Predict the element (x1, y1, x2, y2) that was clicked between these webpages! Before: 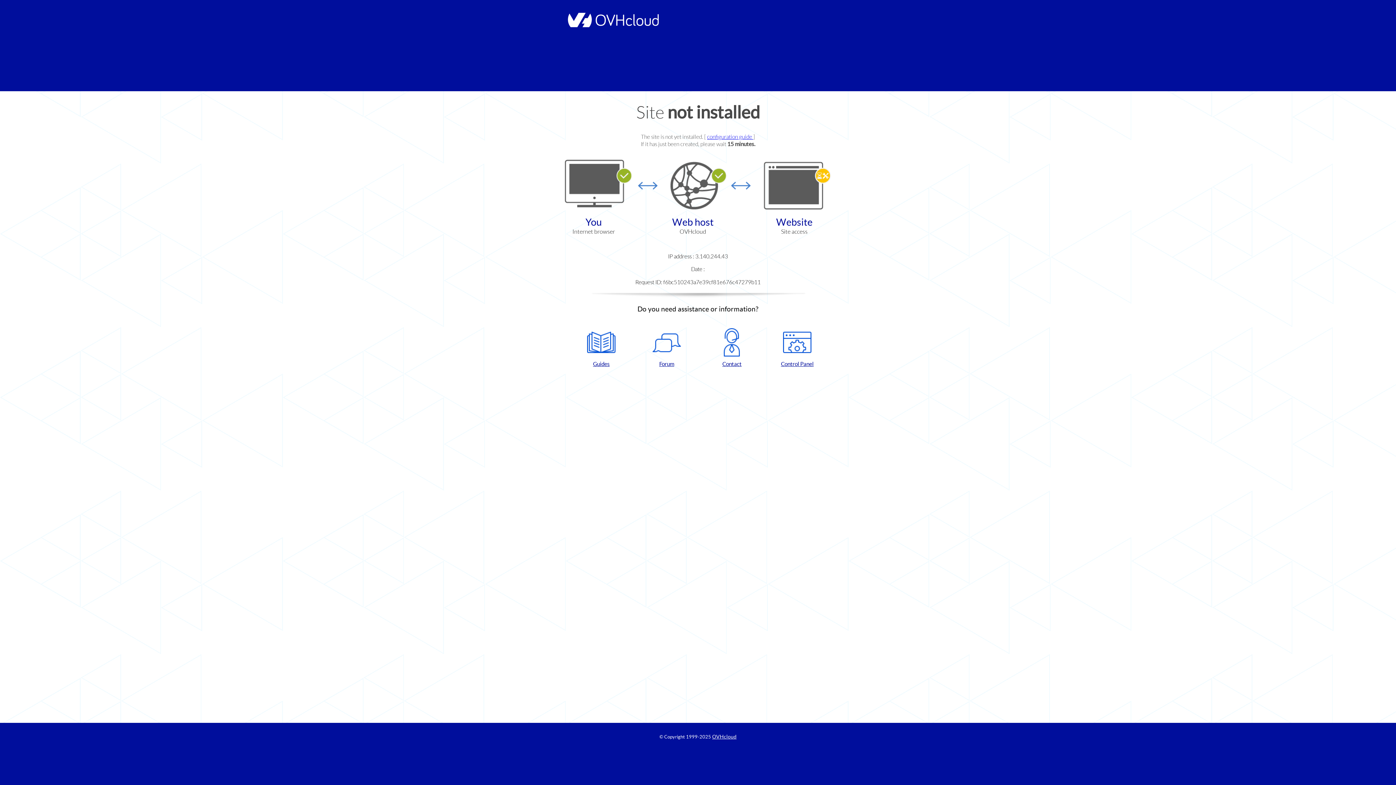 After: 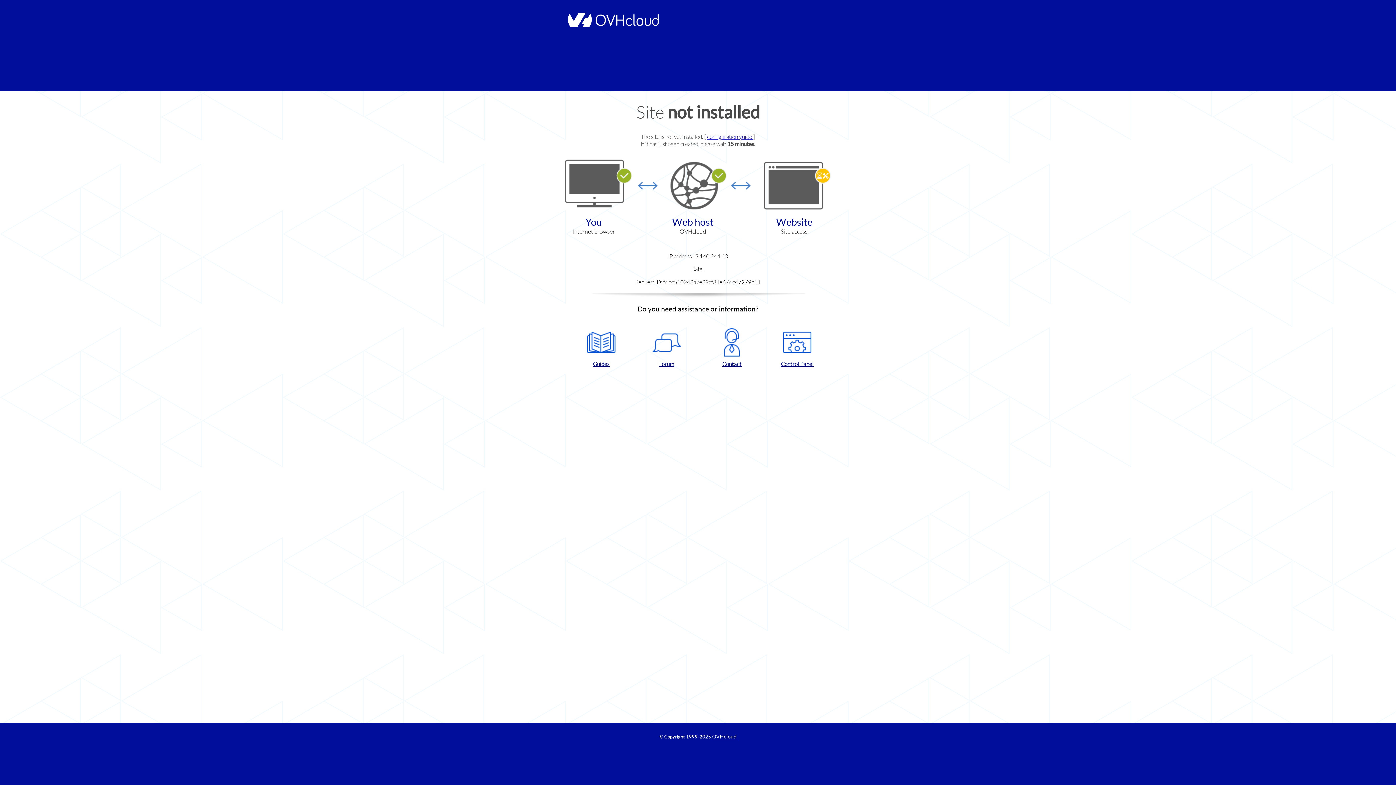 Action: label: Control Panel bbox: (768, 328, 826, 367)